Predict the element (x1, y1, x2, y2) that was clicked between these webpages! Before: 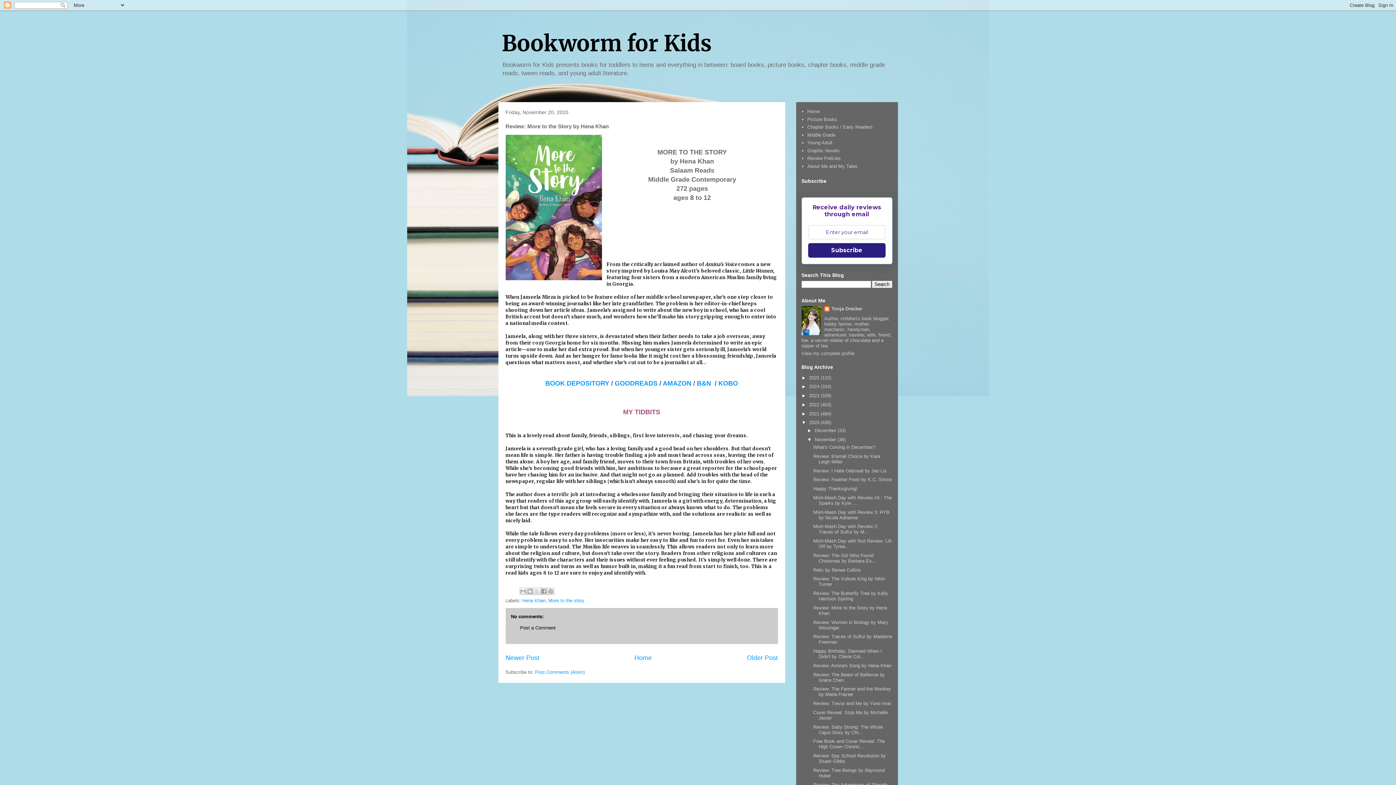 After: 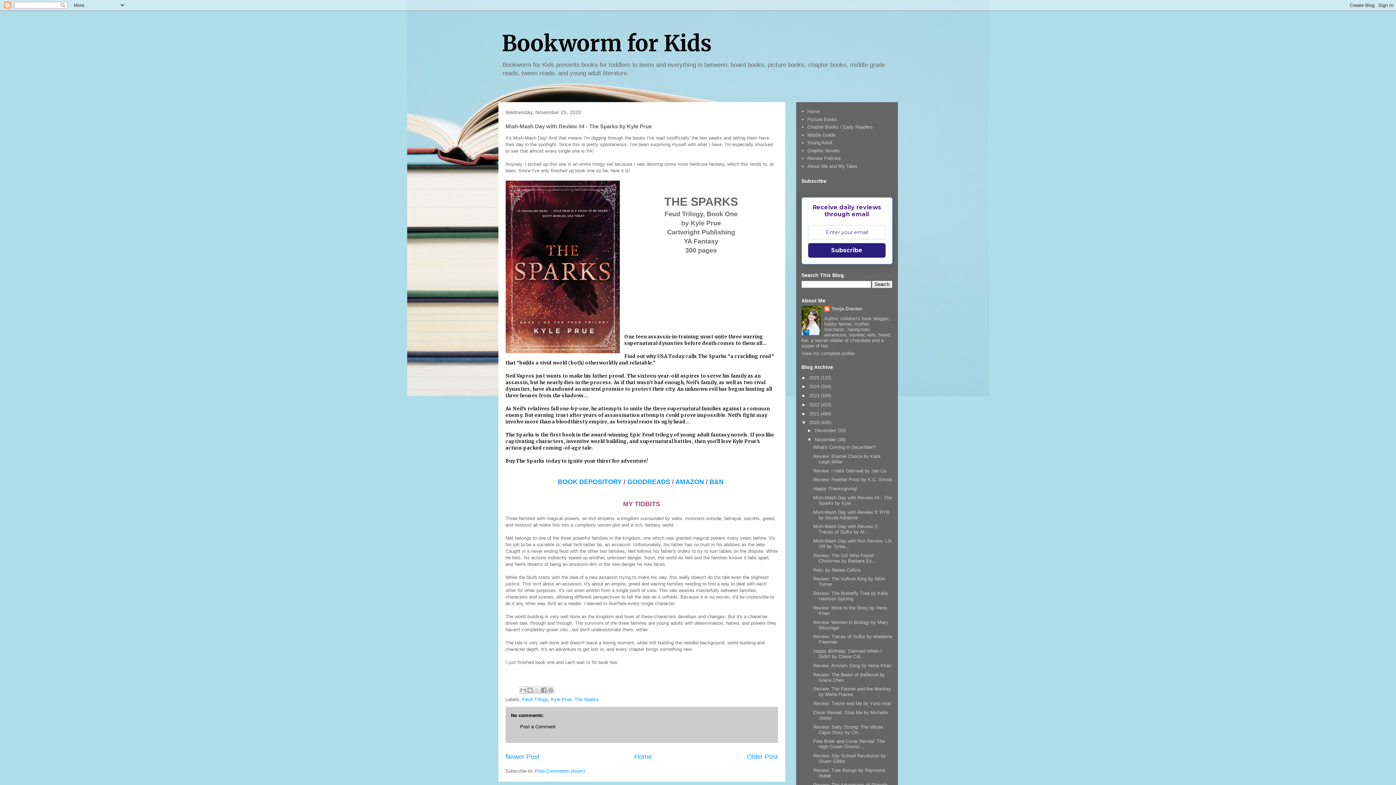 Action: bbox: (813, 495, 891, 506) label: Mish-Mash Day with Review #4 - The Sparks by Kyle ...